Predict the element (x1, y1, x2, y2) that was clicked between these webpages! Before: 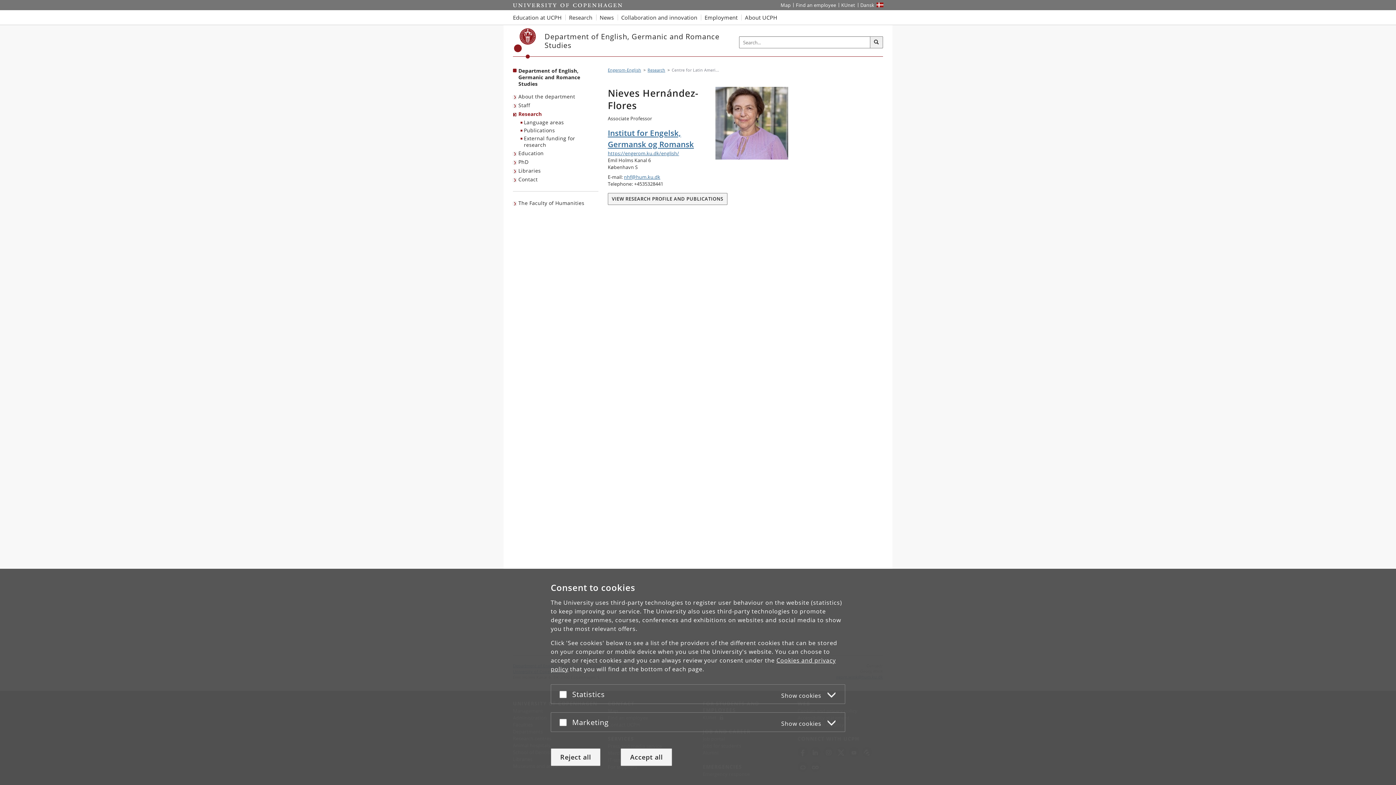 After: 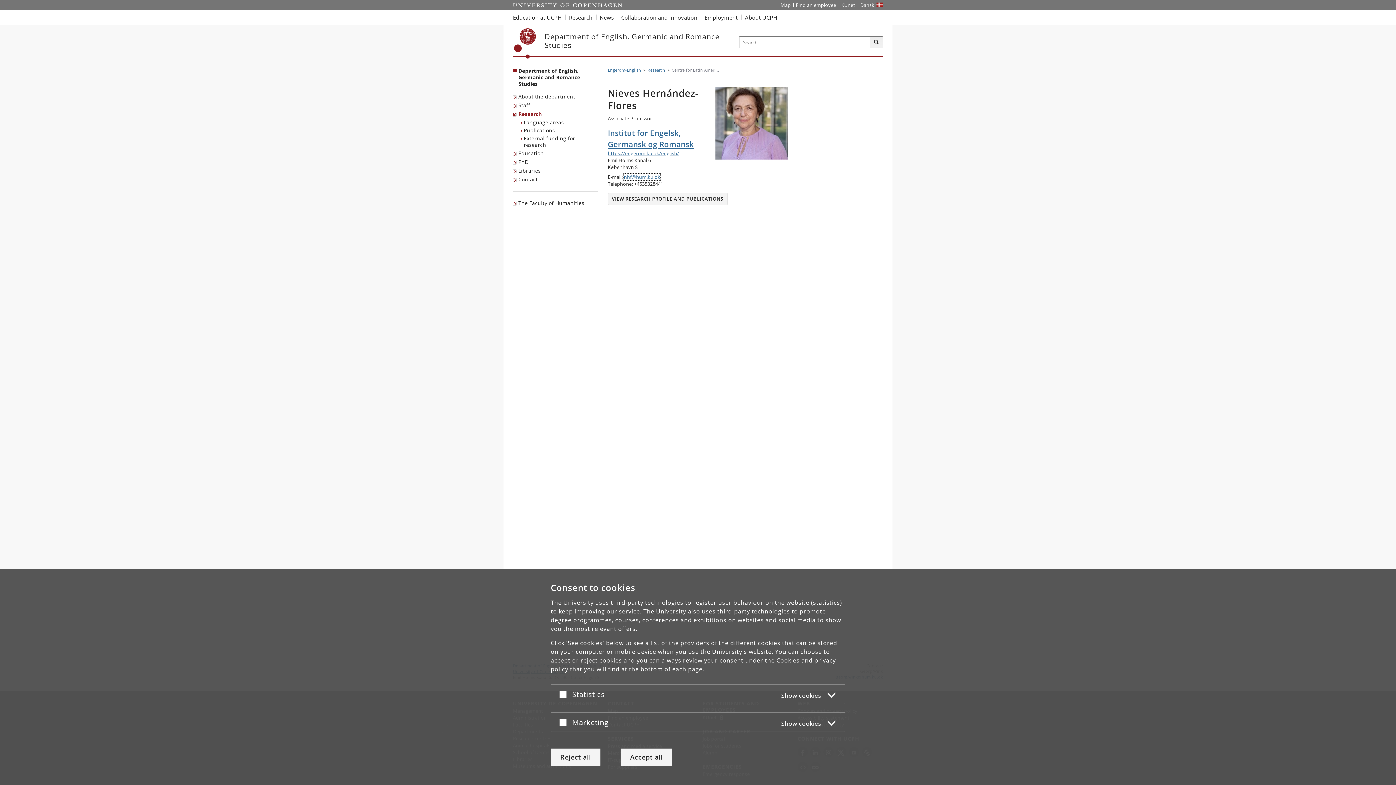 Action: label: nhf@hum.ku.dk bbox: (624, 173, 660, 180)